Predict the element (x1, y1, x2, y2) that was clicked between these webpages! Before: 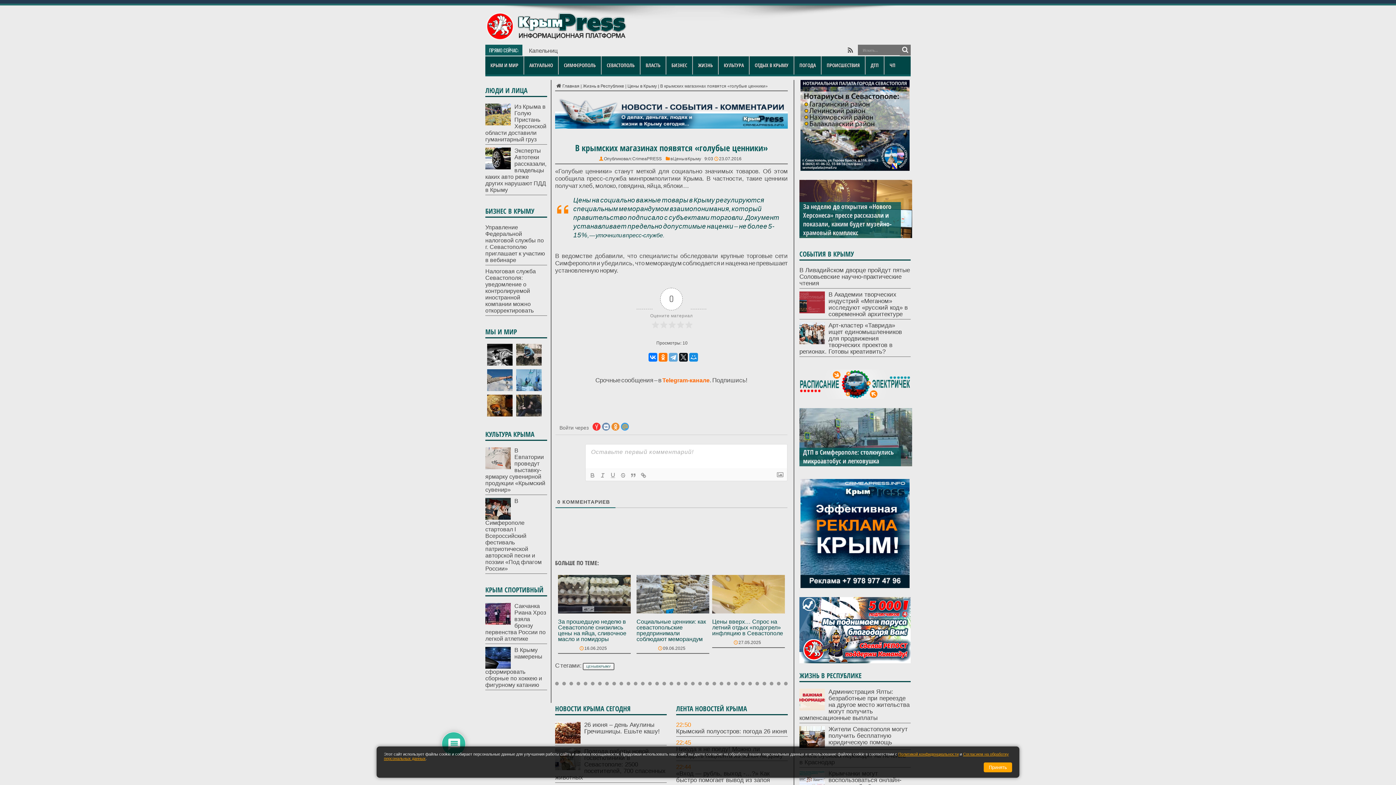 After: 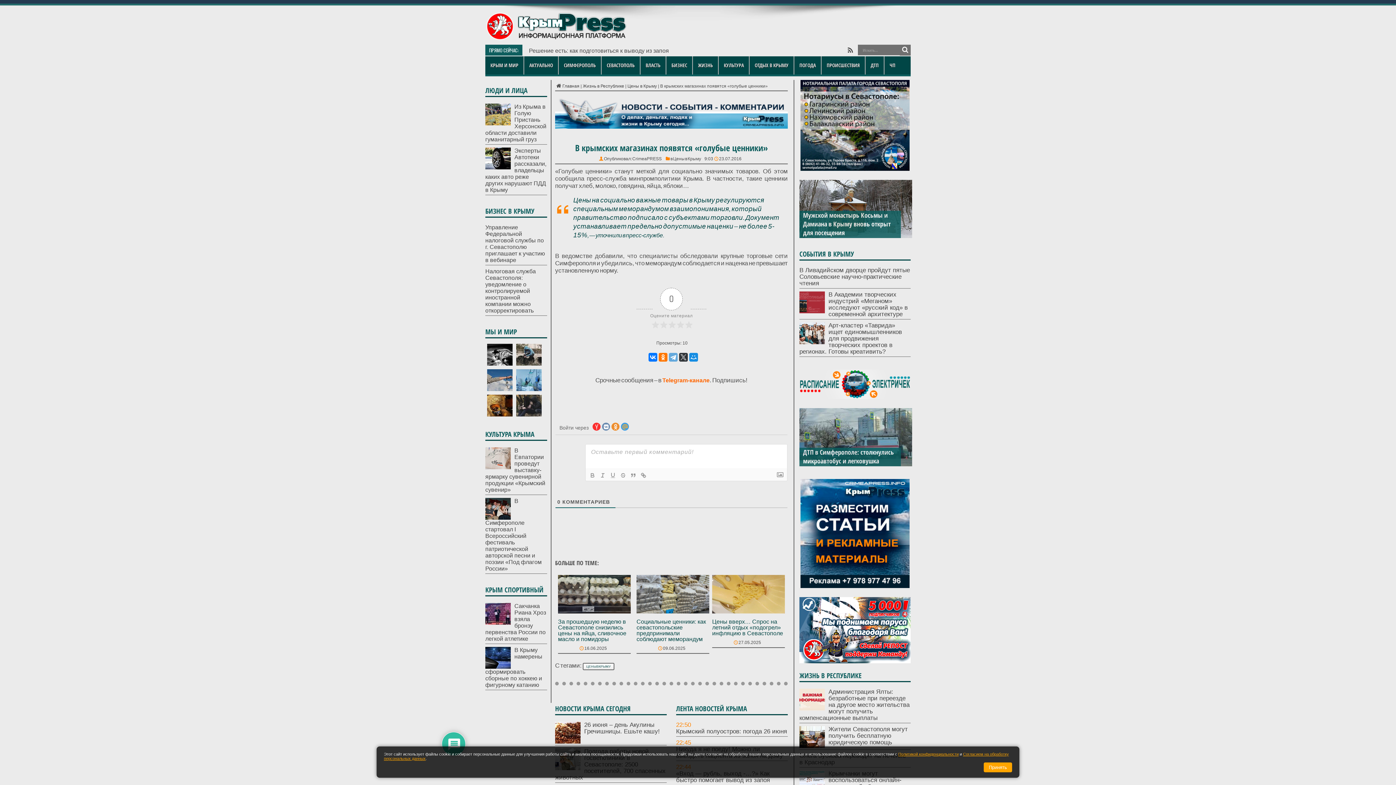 Action: bbox: (679, 353, 688, 361)